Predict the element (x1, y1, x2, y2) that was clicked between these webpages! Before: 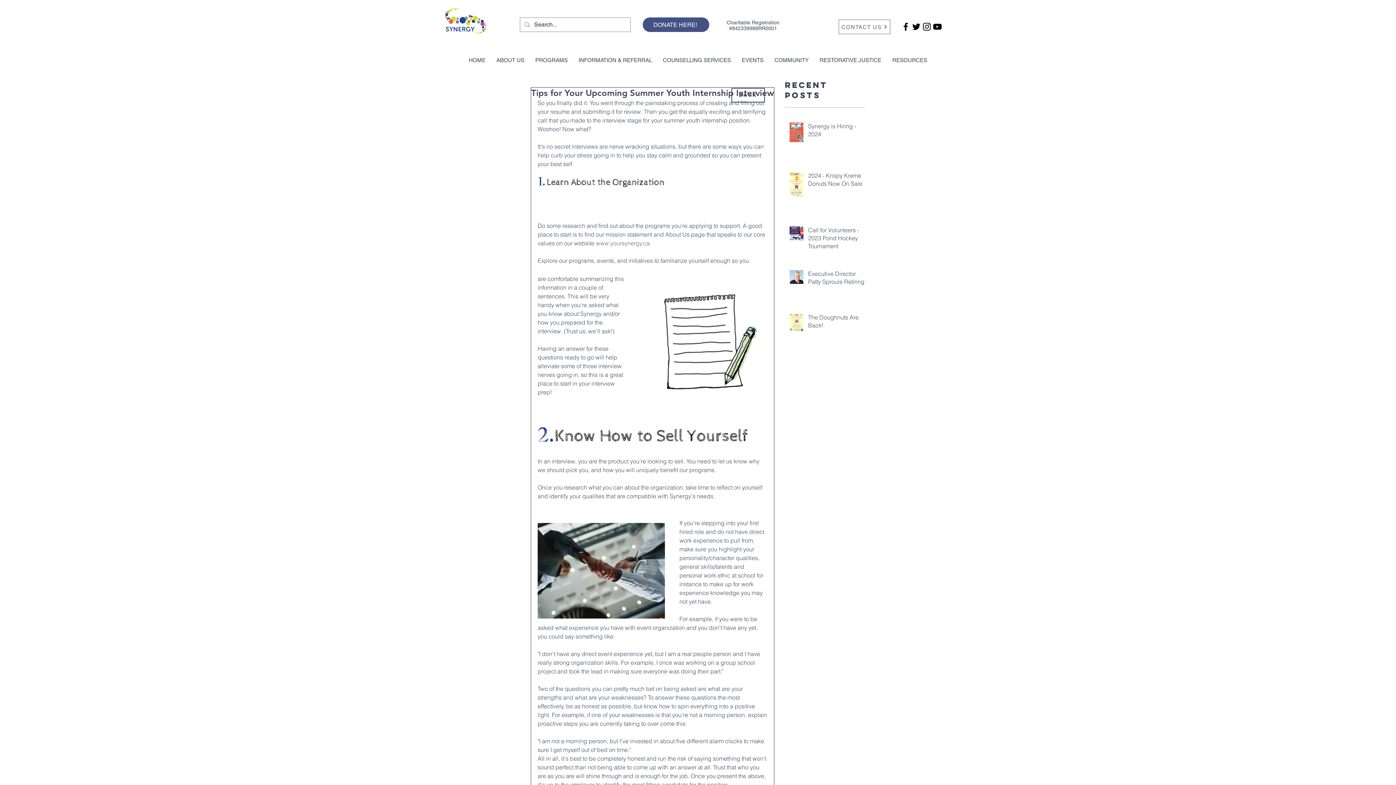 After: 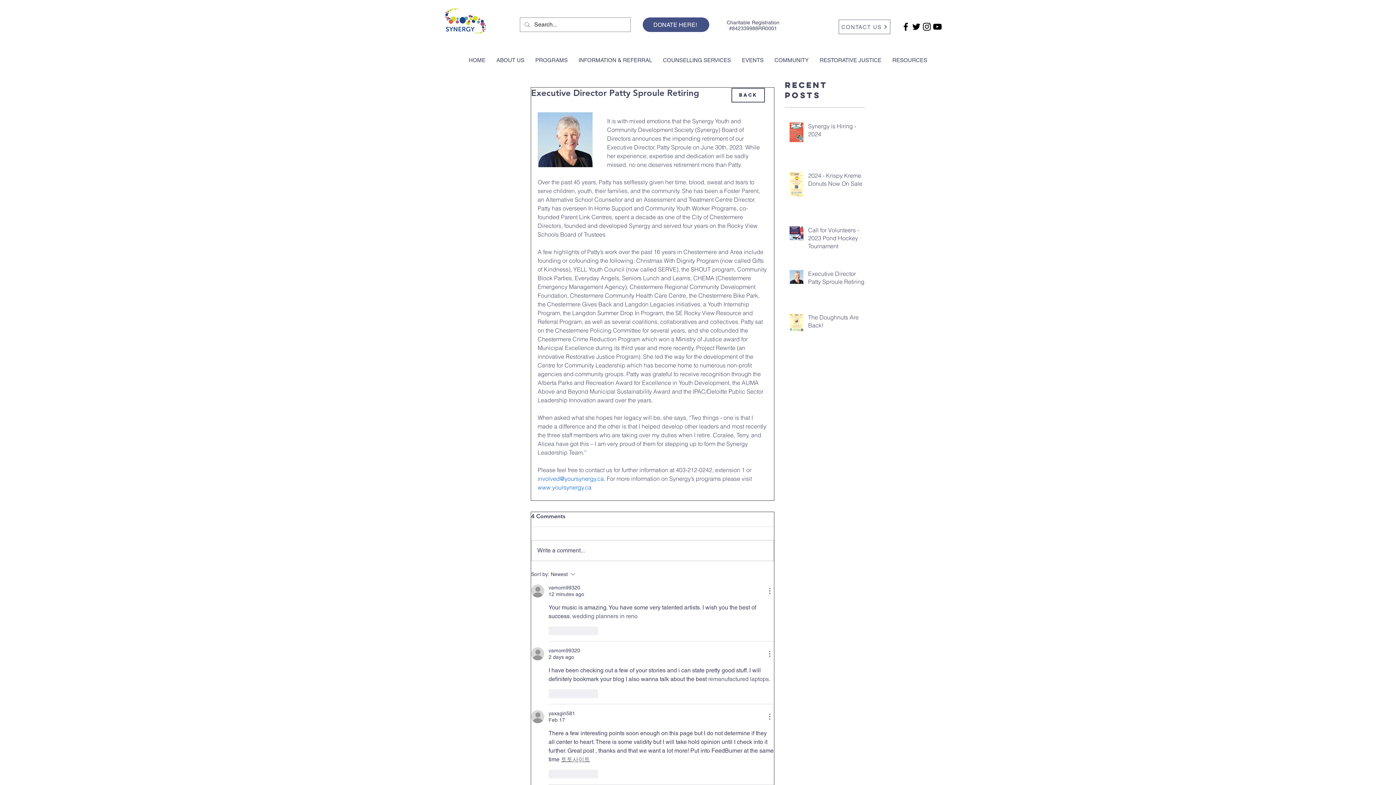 Action: bbox: (808, 269, 869, 288) label: Executive Director Patty Sproule Retiring